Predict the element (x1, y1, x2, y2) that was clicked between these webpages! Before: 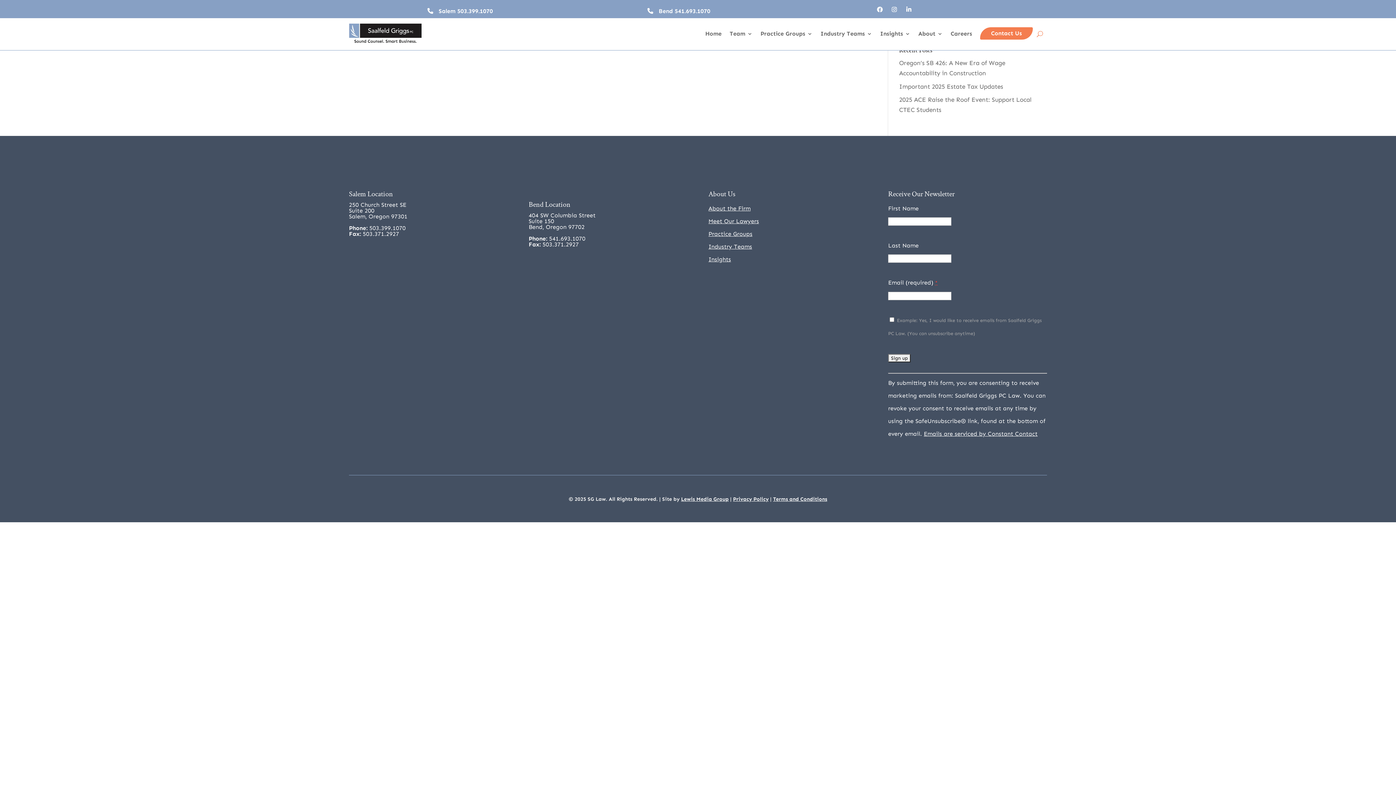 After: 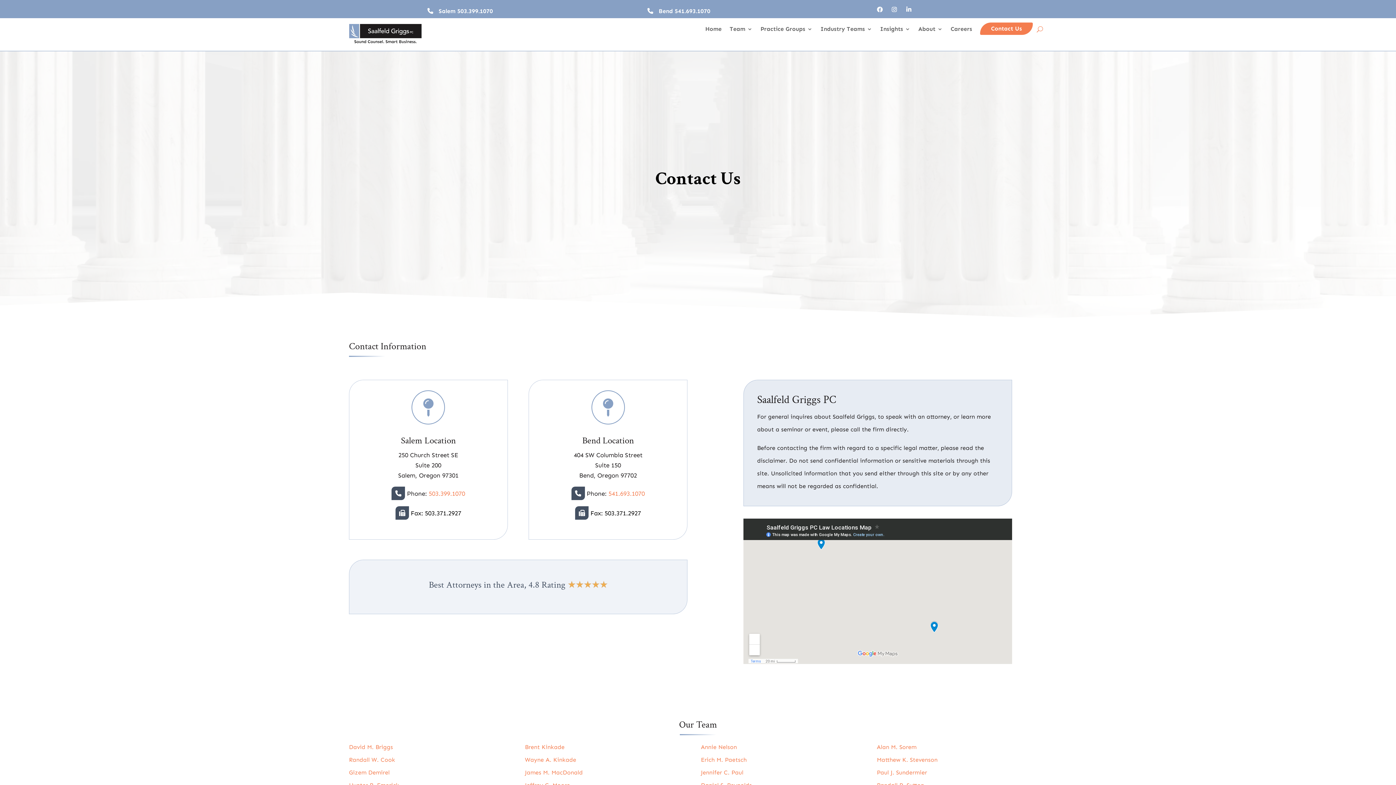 Action: label: Contact Us bbox: (980, 27, 1033, 39)